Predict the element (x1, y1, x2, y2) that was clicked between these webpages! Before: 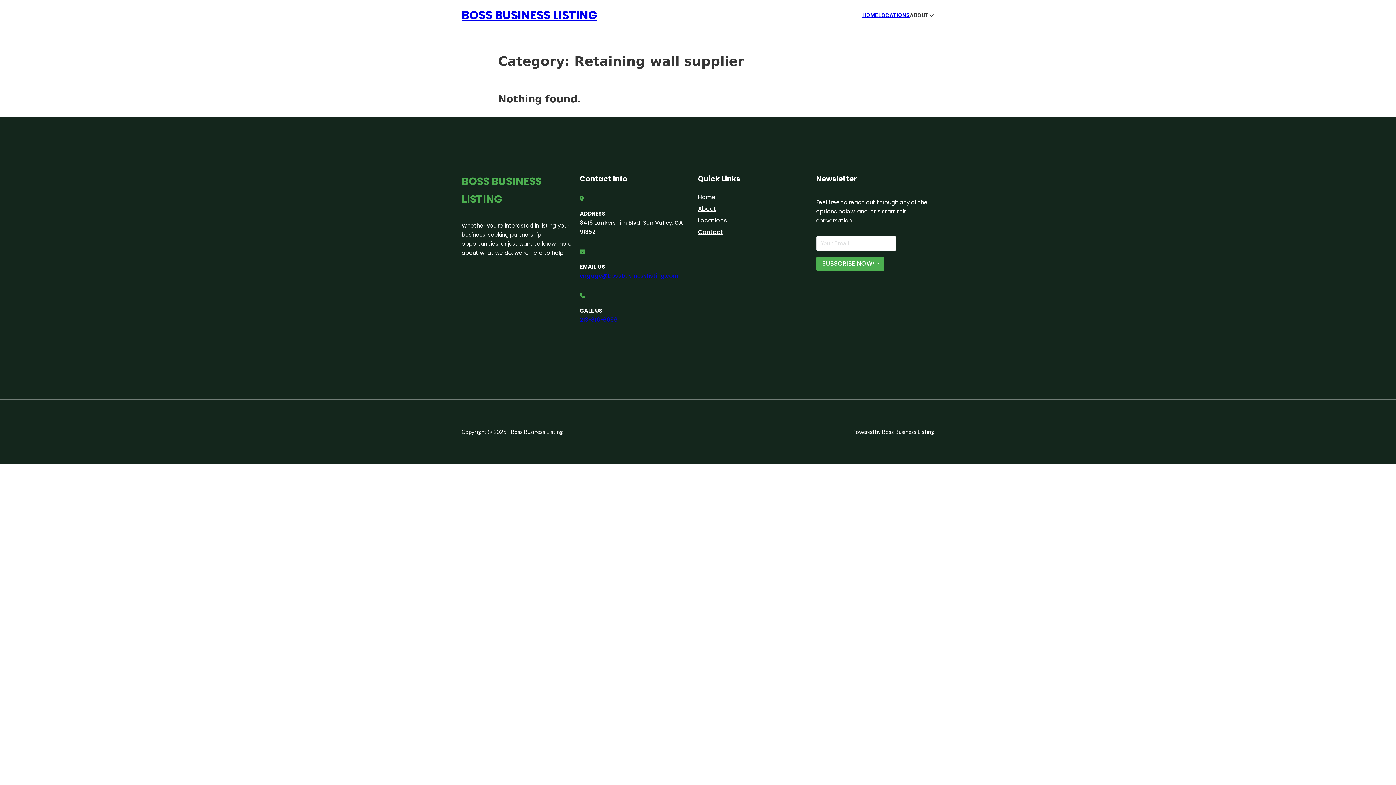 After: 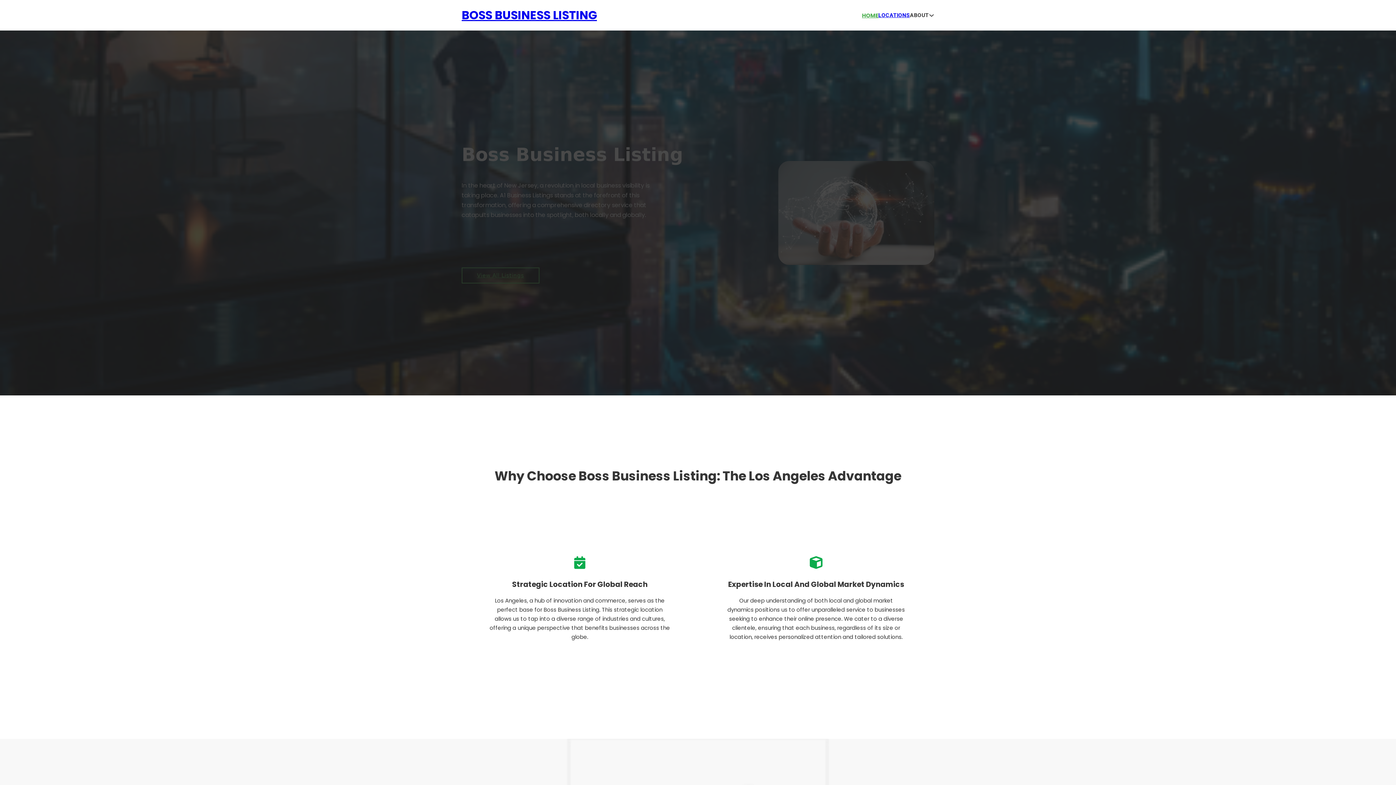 Action: bbox: (698, 192, 715, 202) label: Home